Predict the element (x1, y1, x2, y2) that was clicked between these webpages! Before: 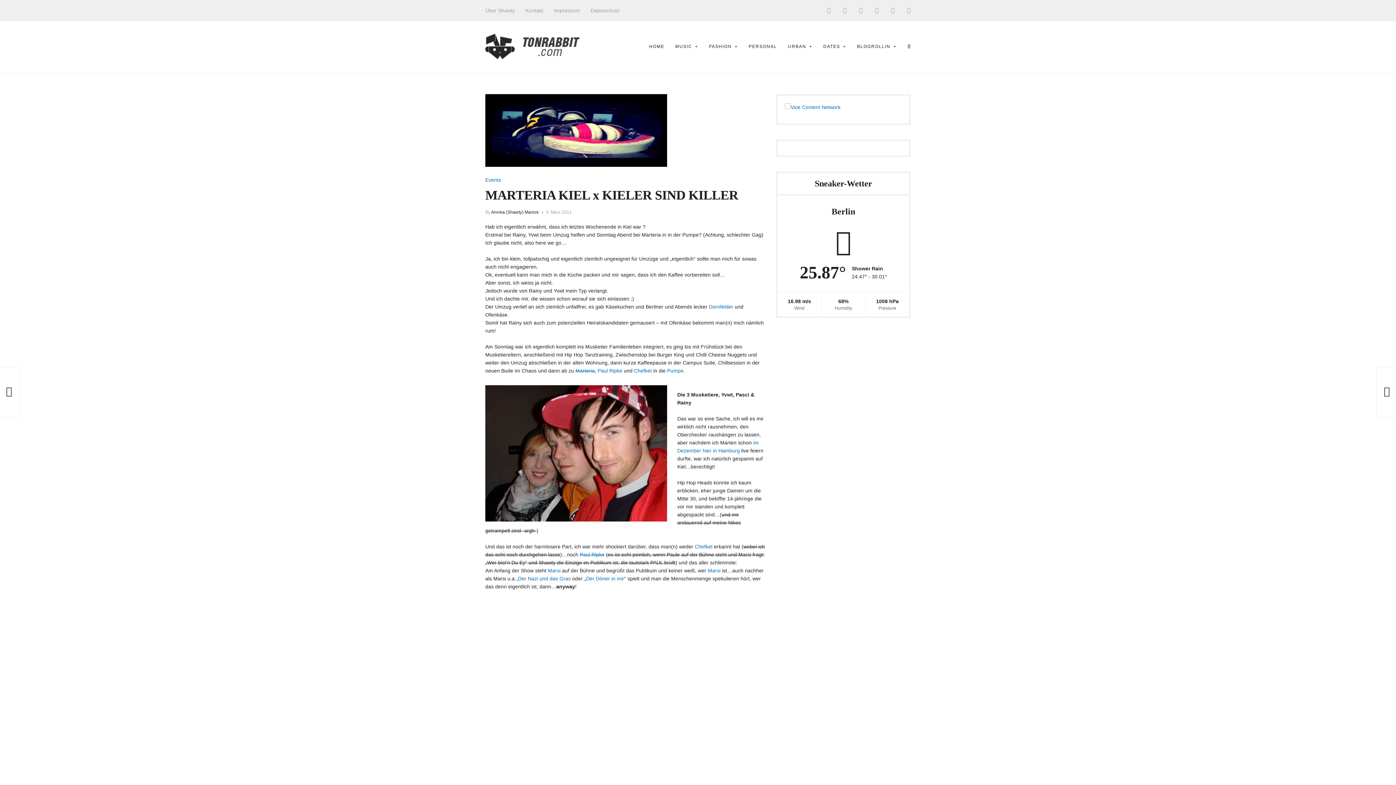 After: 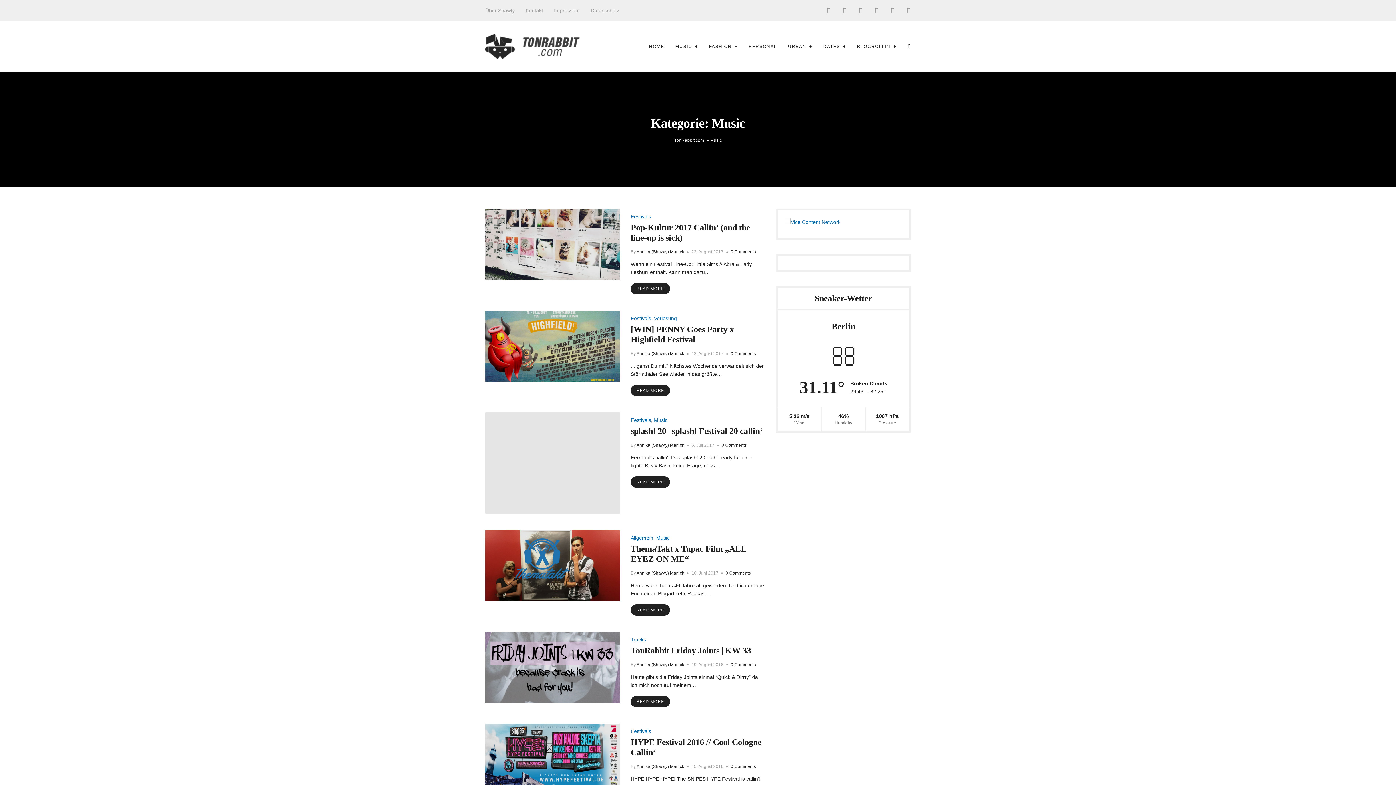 Action: bbox: (670, 29, 703, 63) label: MUSIC